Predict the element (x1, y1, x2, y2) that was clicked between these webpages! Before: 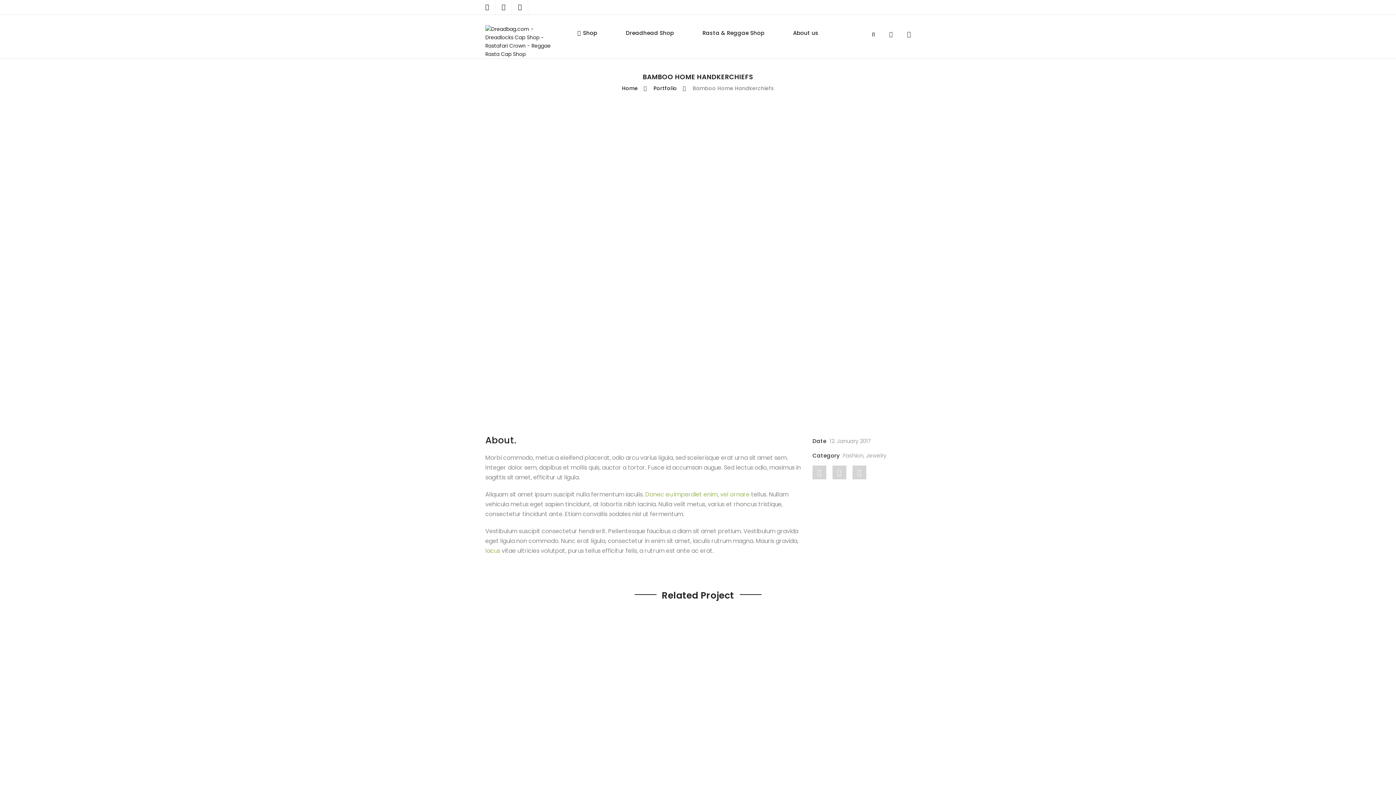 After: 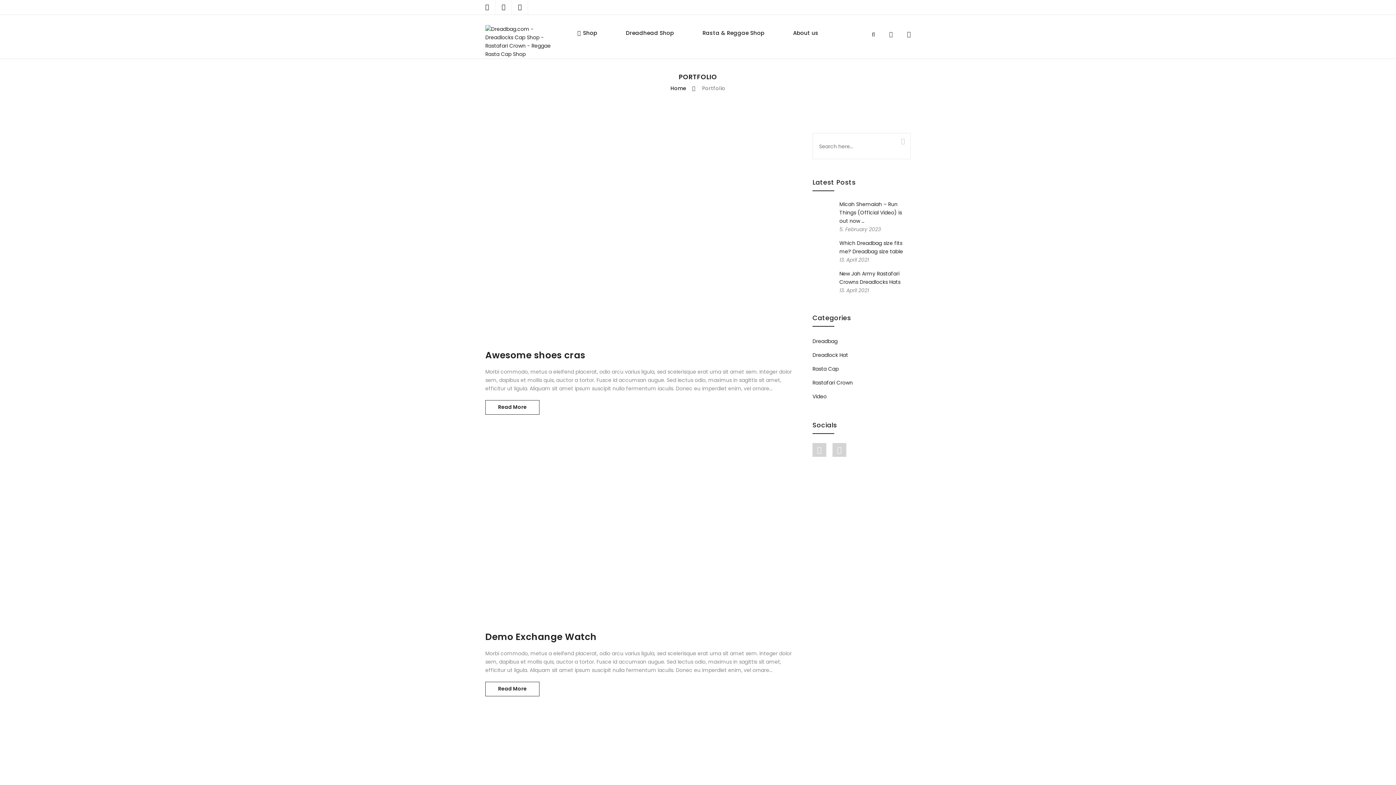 Action: bbox: (653, 84, 677, 92) label: Portfolio